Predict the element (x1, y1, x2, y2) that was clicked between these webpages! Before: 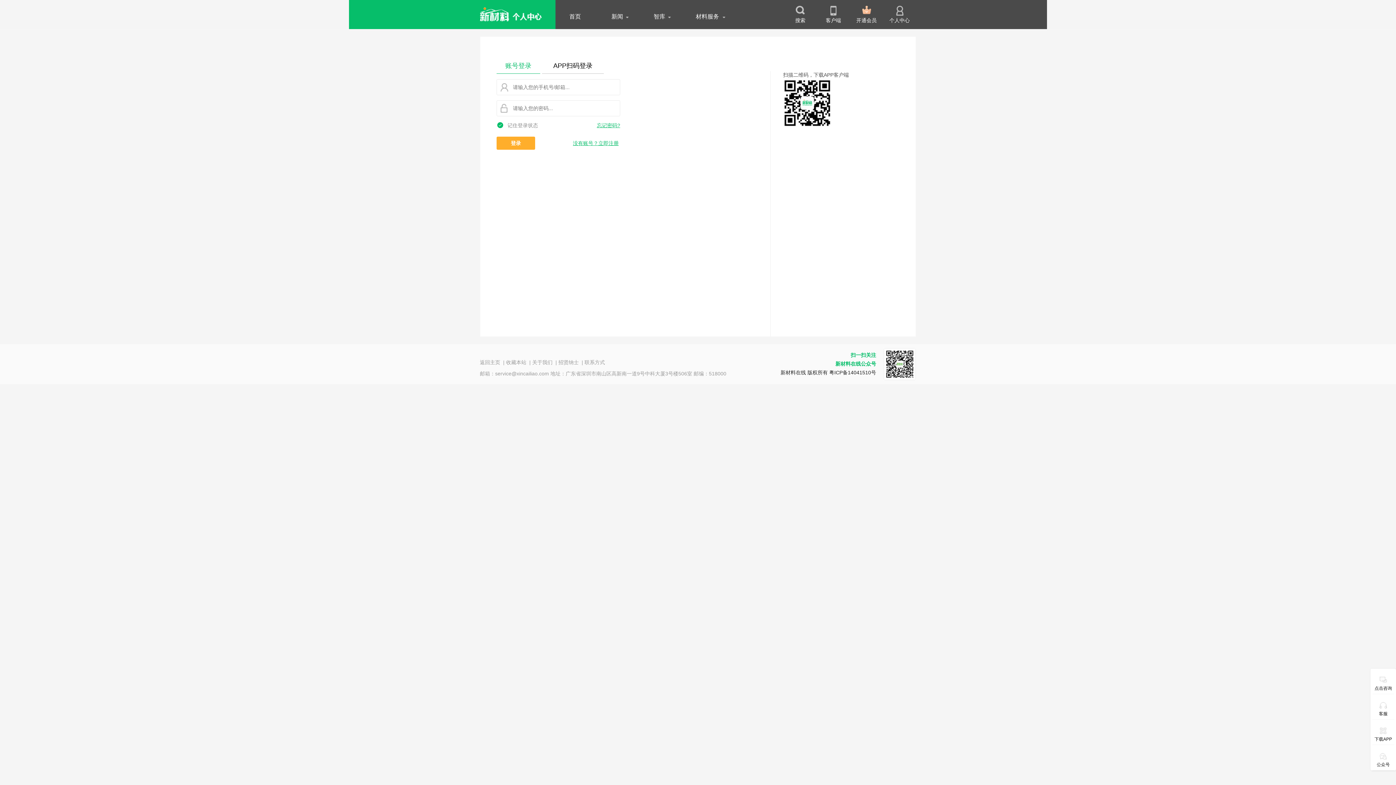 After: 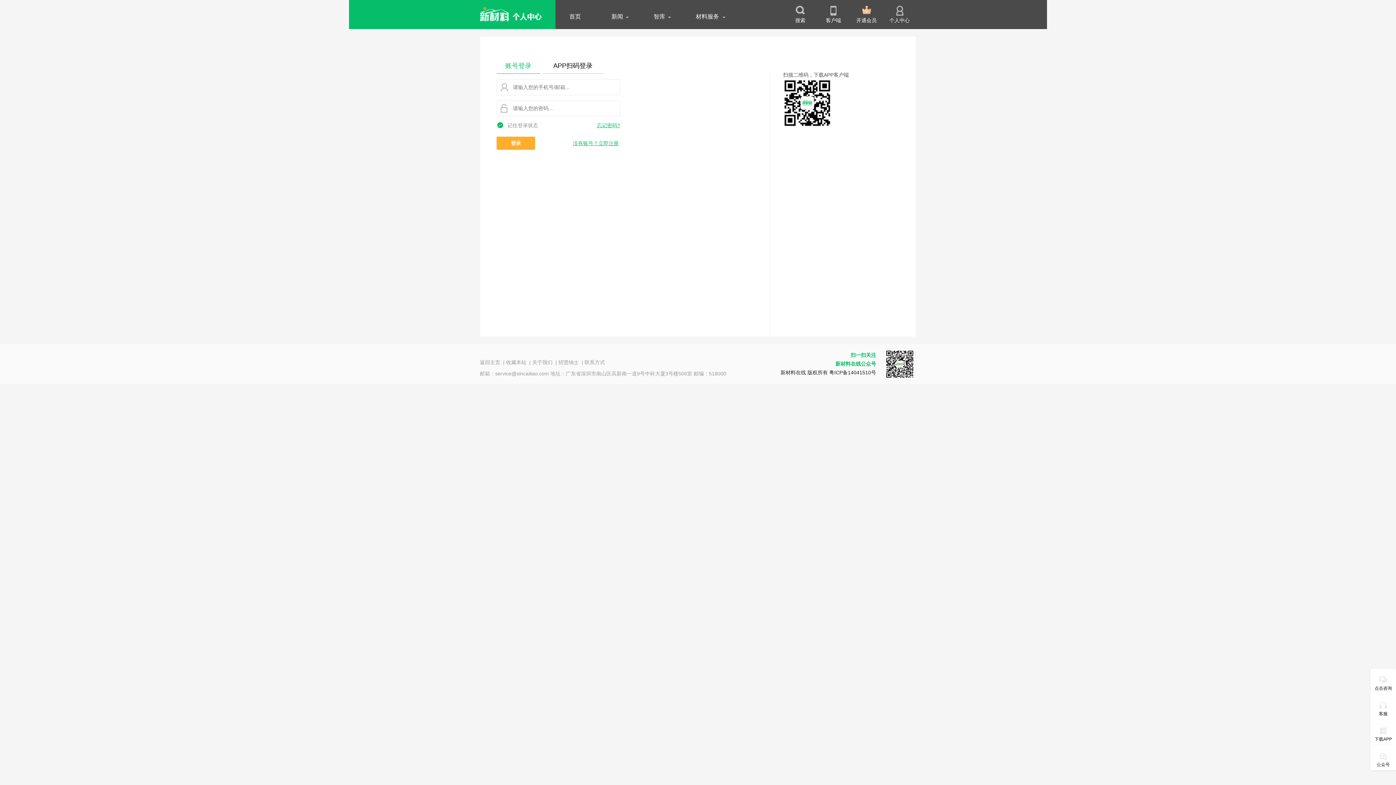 Action: bbox: (883, 0, 916, 29) label: 个人中心